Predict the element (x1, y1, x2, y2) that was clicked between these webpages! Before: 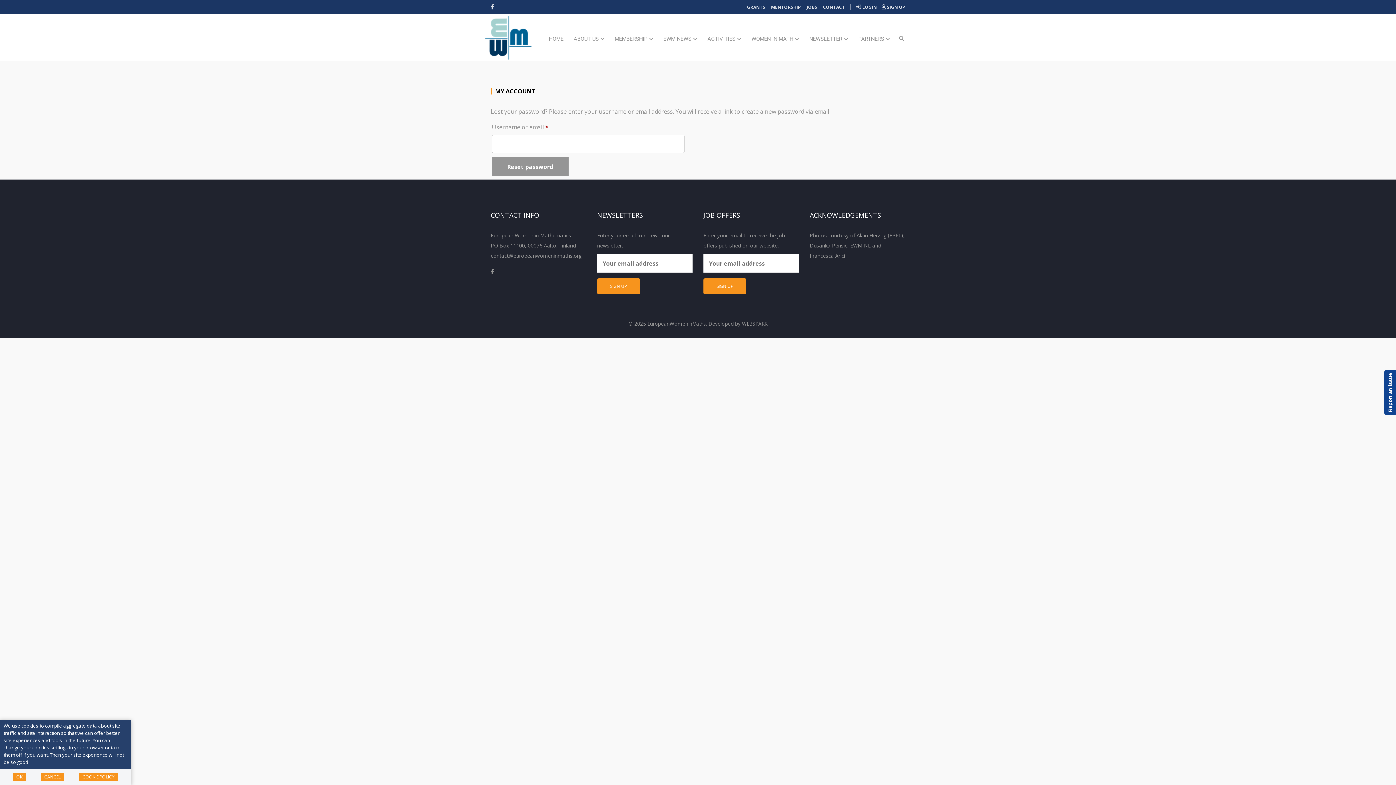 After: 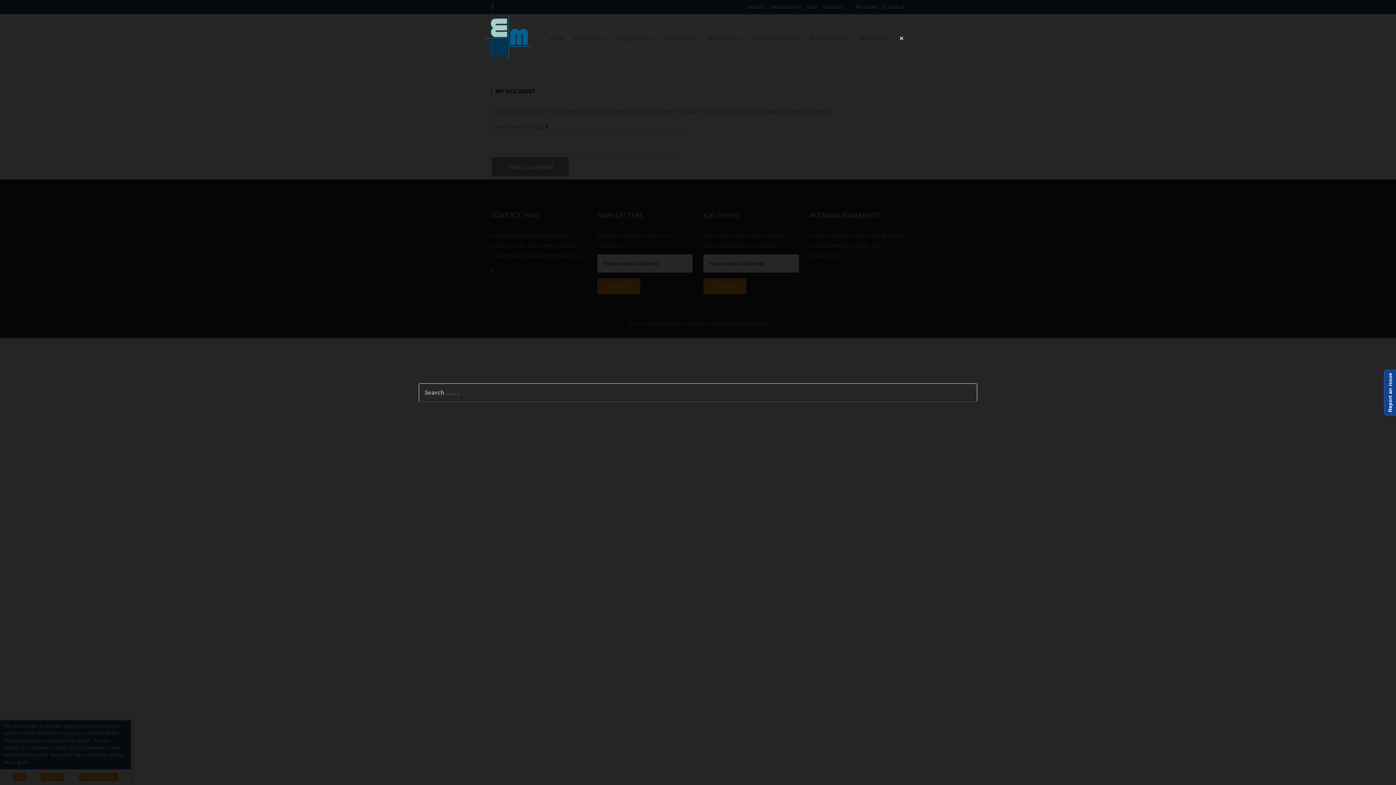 Action: bbox: (898, 33, 905, 43)